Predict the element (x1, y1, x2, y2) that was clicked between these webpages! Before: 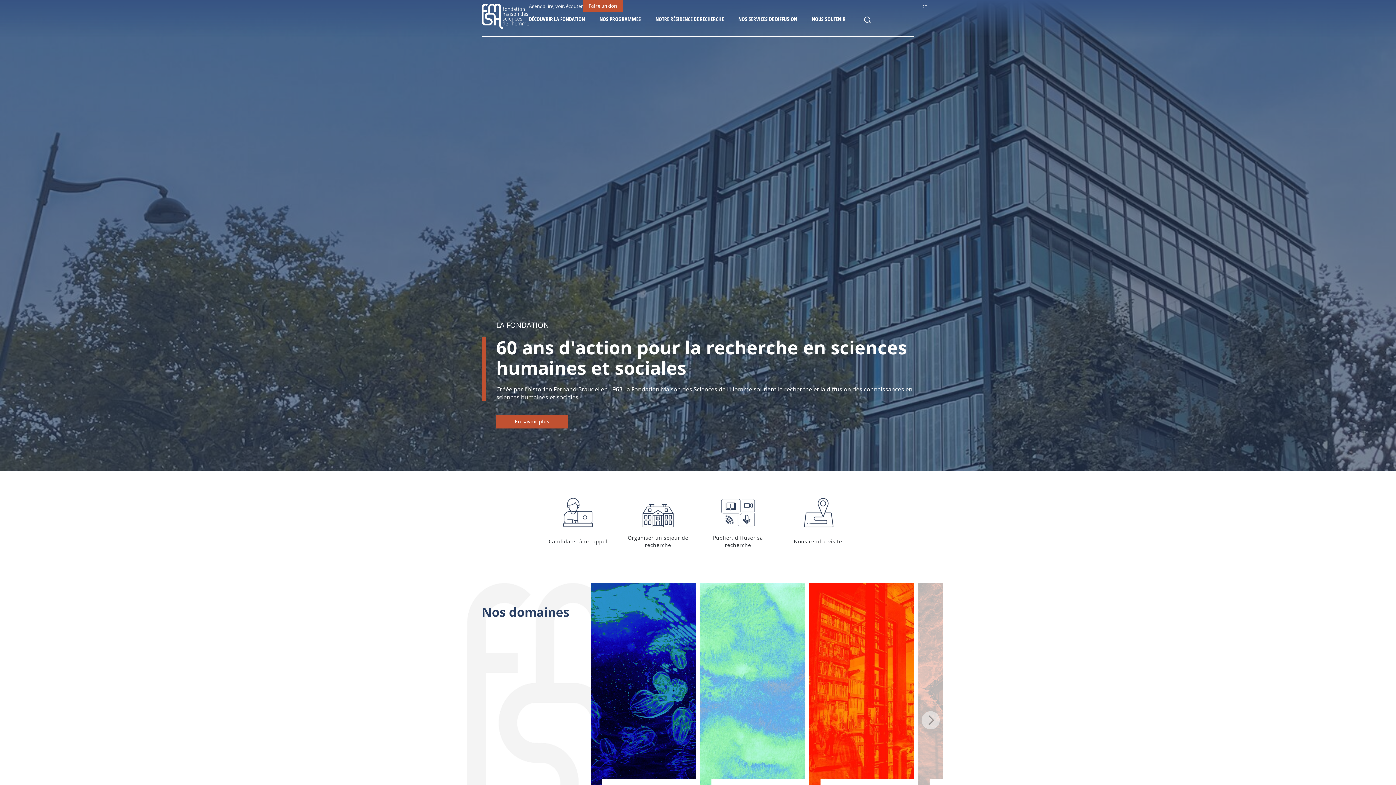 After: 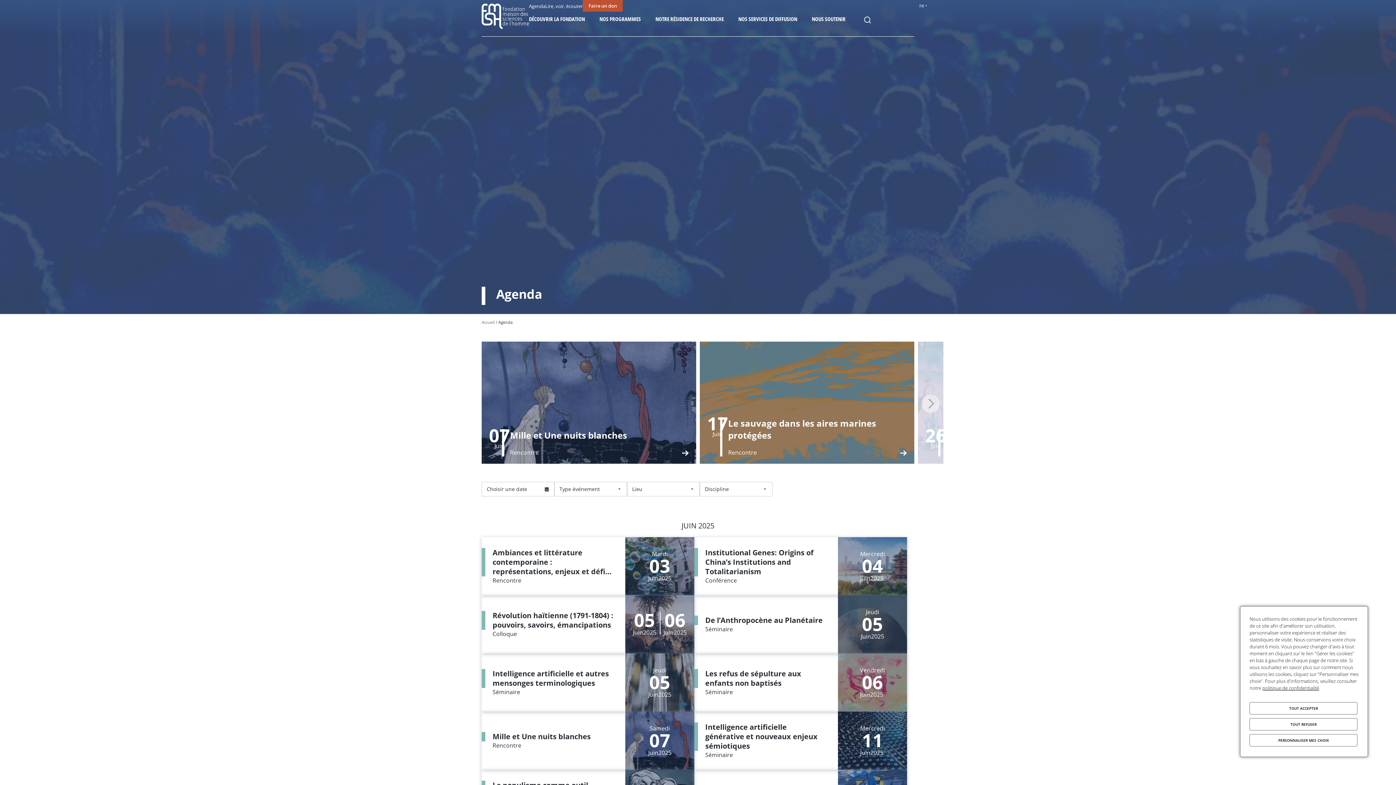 Action: label: Agenda bbox: (529, 1, 545, 11)